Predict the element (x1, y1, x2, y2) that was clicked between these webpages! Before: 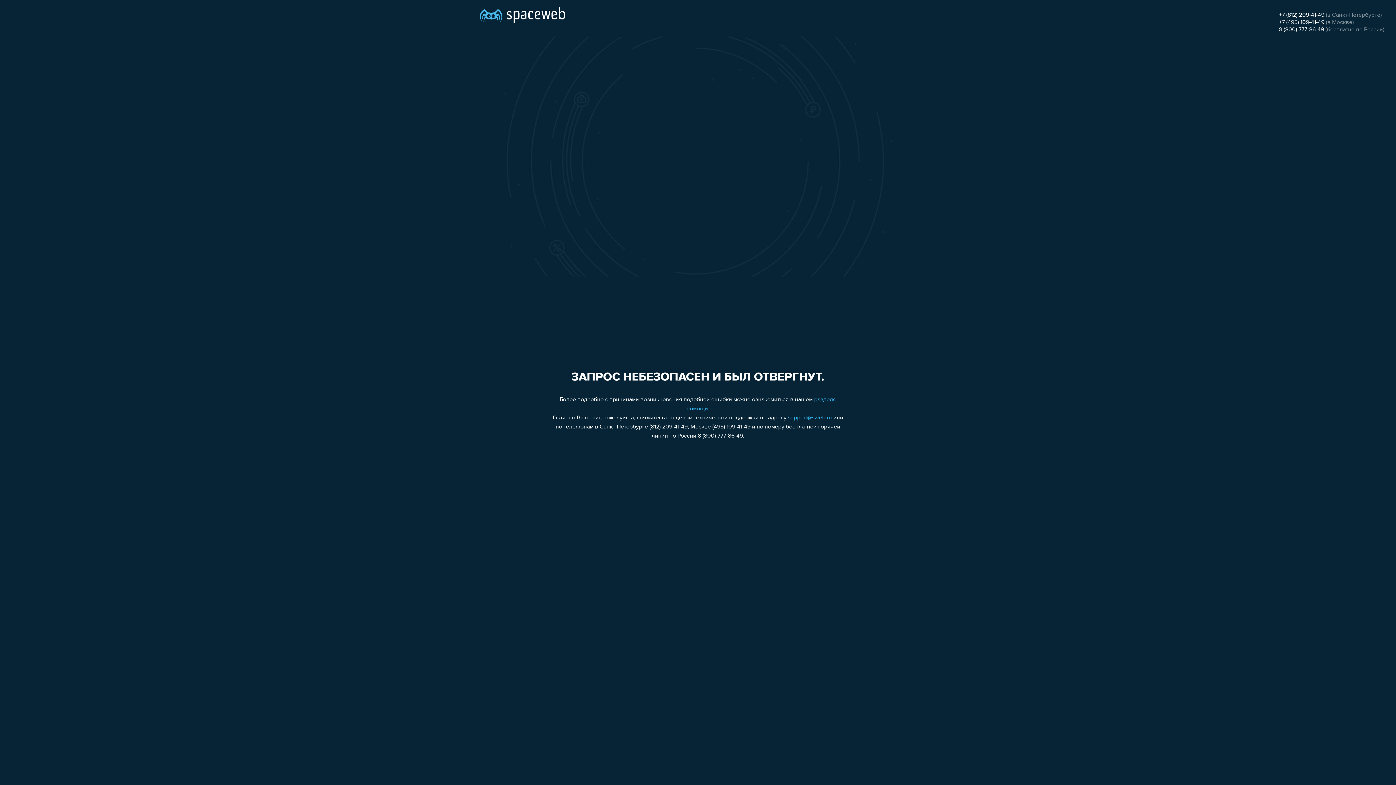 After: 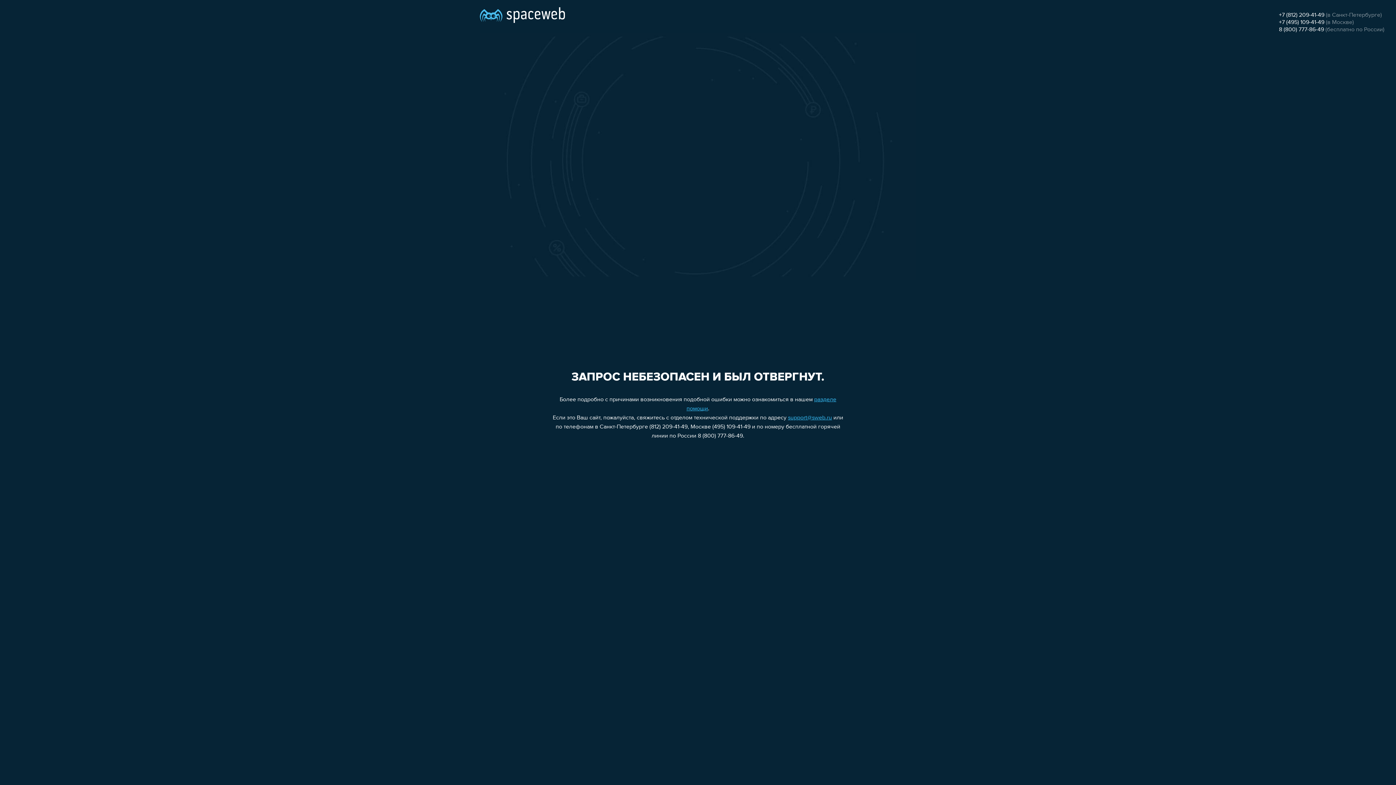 Action: label: 8 (800) 777-86-49 bbox: (1279, 26, 1324, 32)